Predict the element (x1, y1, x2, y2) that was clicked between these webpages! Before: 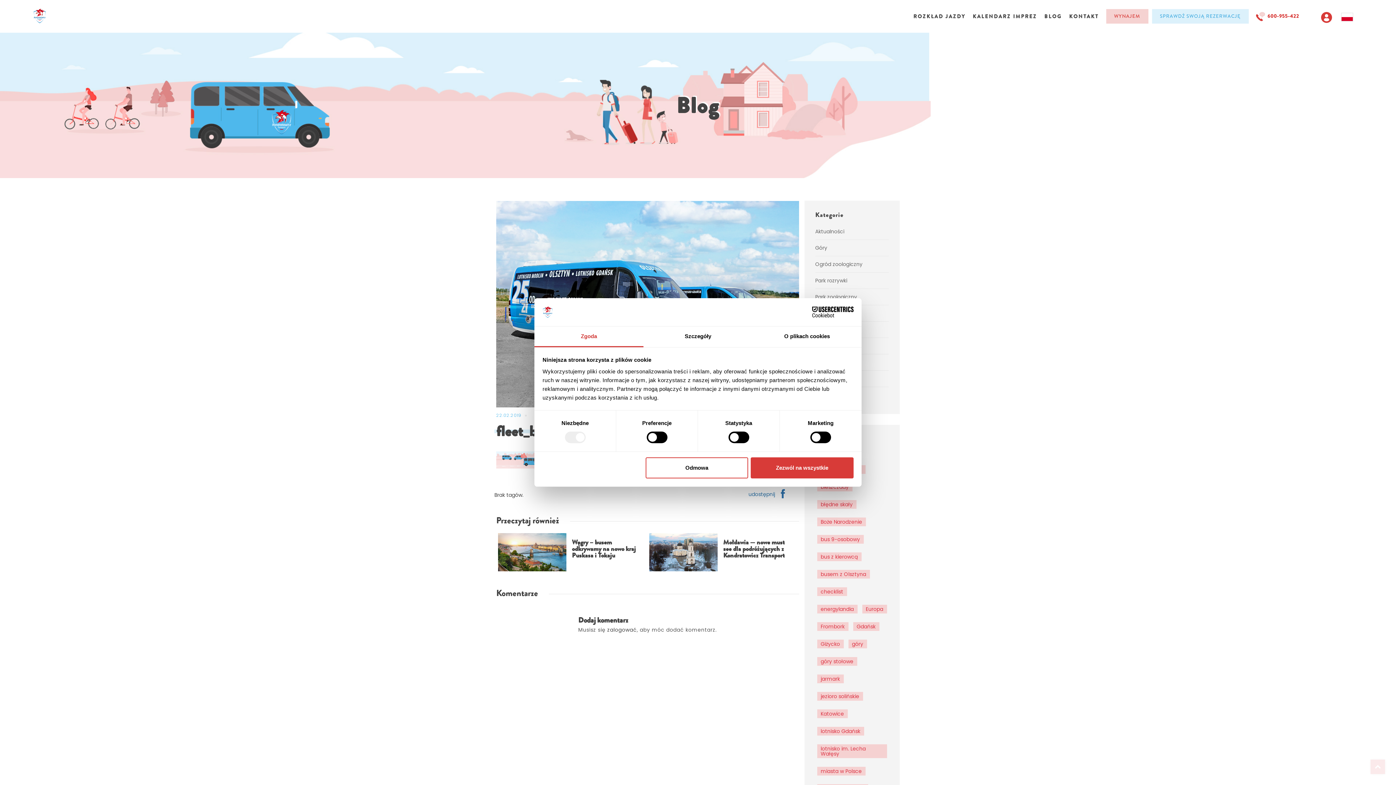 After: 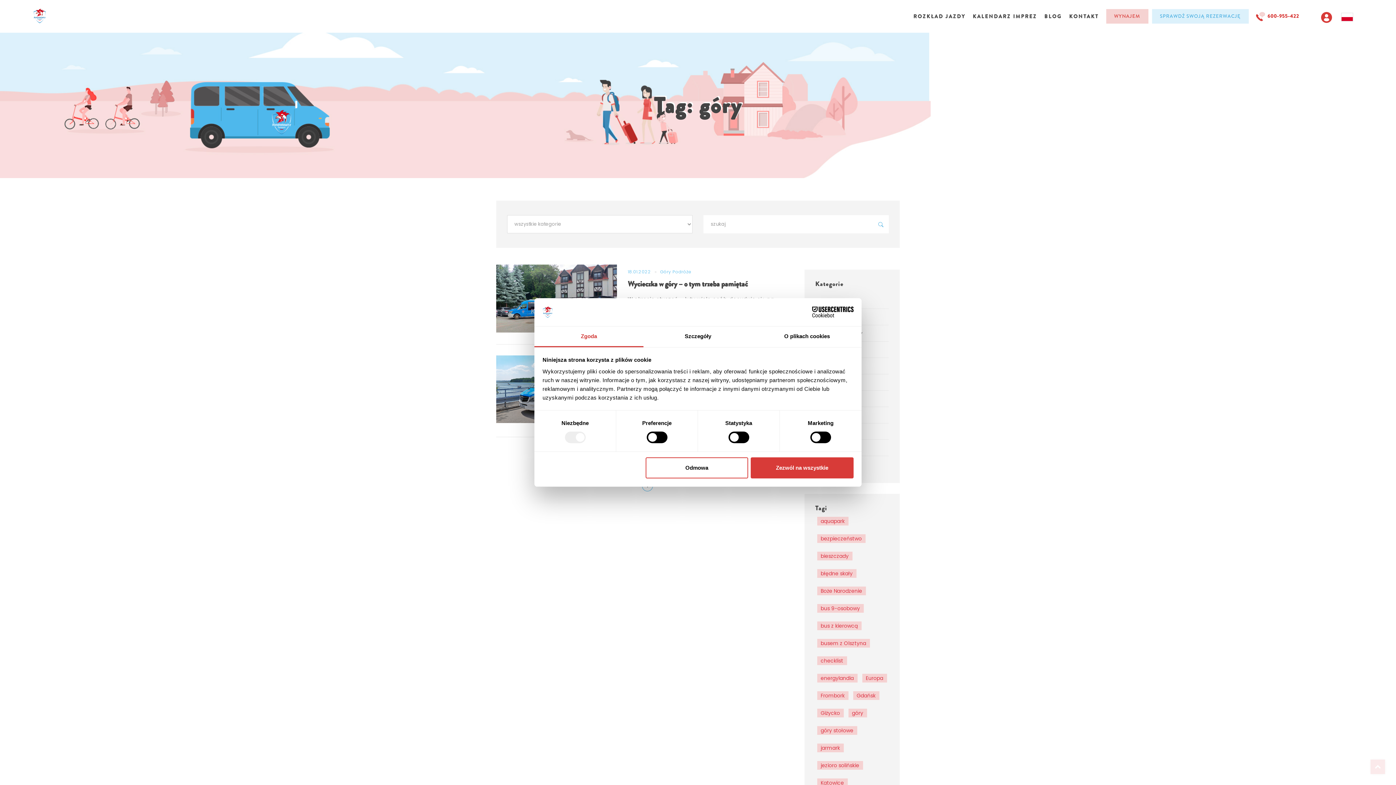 Action: label: góry bbox: (848, 640, 867, 648)